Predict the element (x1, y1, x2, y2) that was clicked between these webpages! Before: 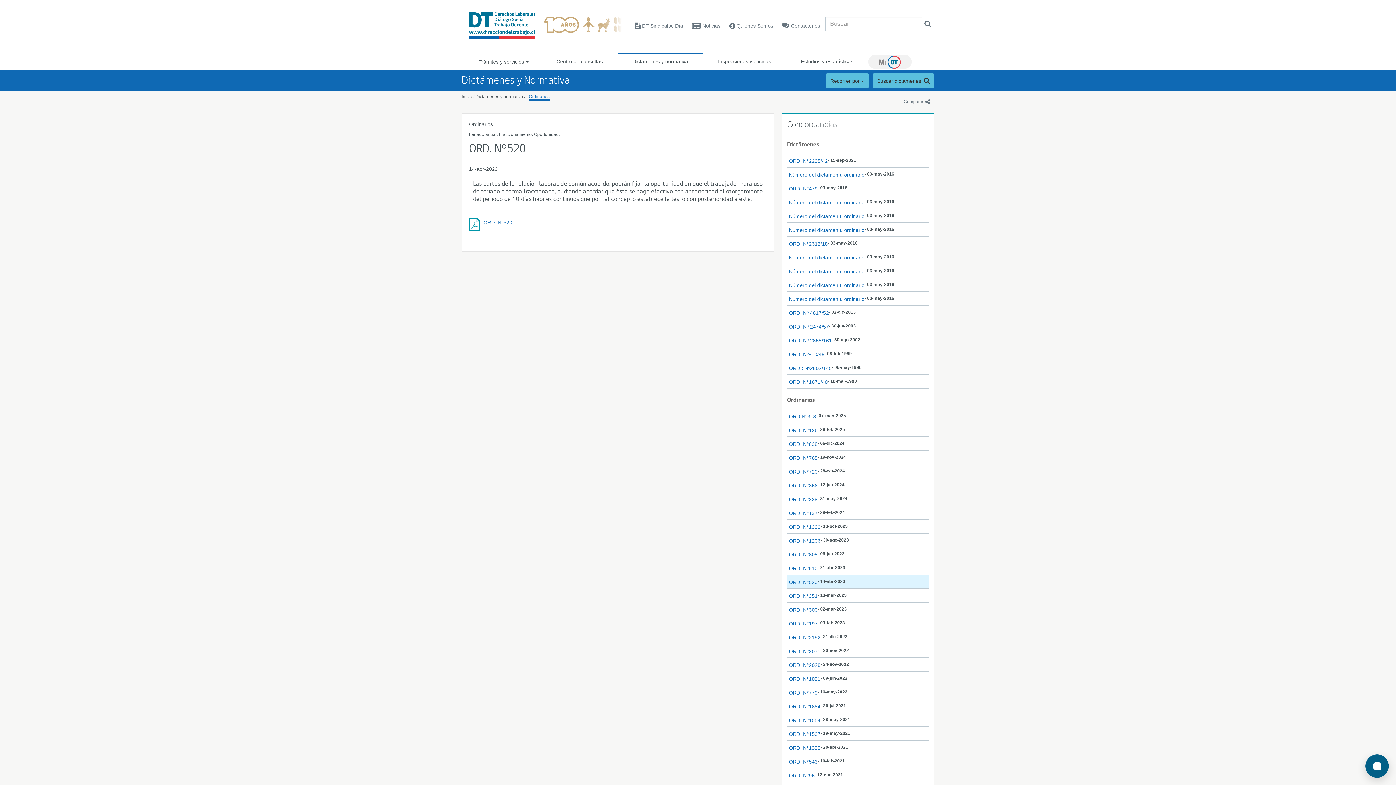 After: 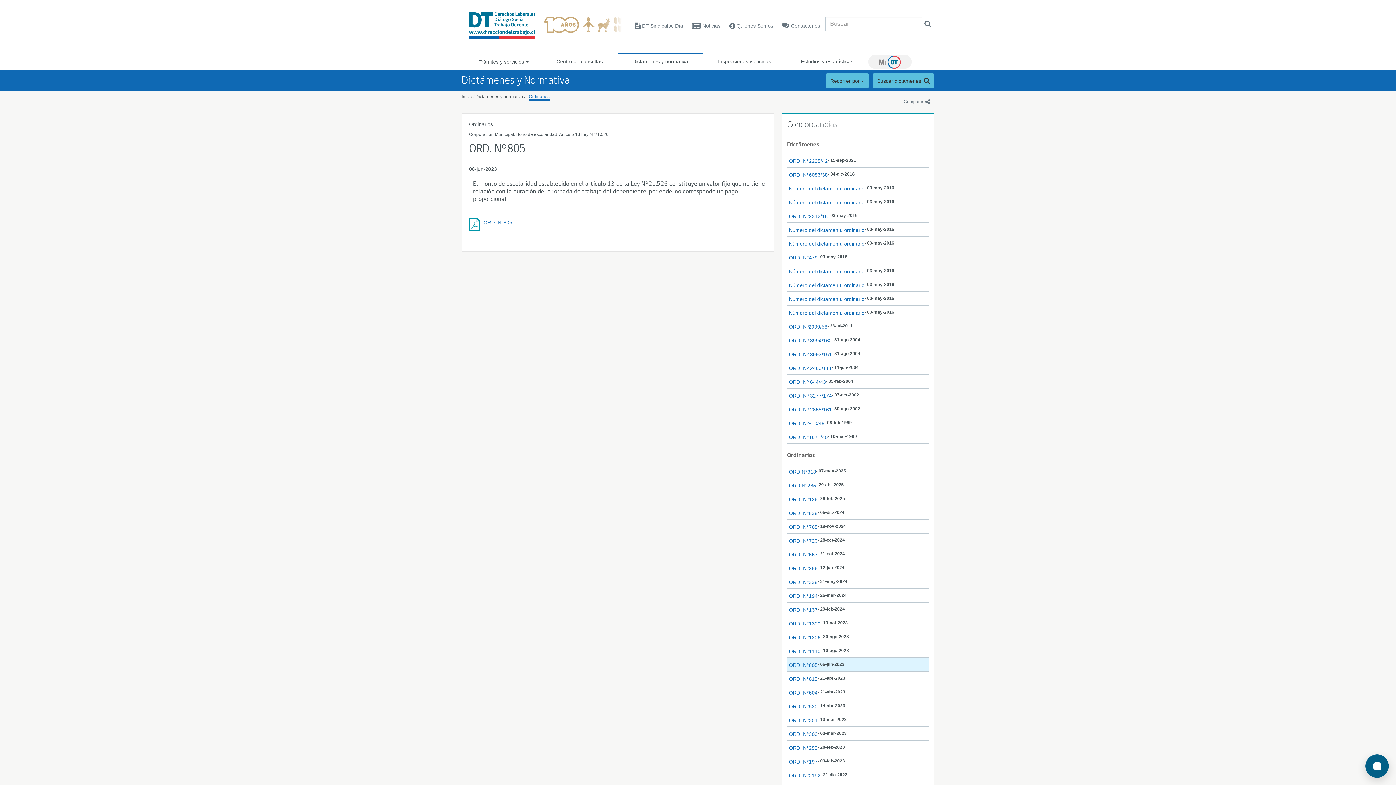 Action: label: ORD. N°805 bbox: (789, 552, 817, 557)